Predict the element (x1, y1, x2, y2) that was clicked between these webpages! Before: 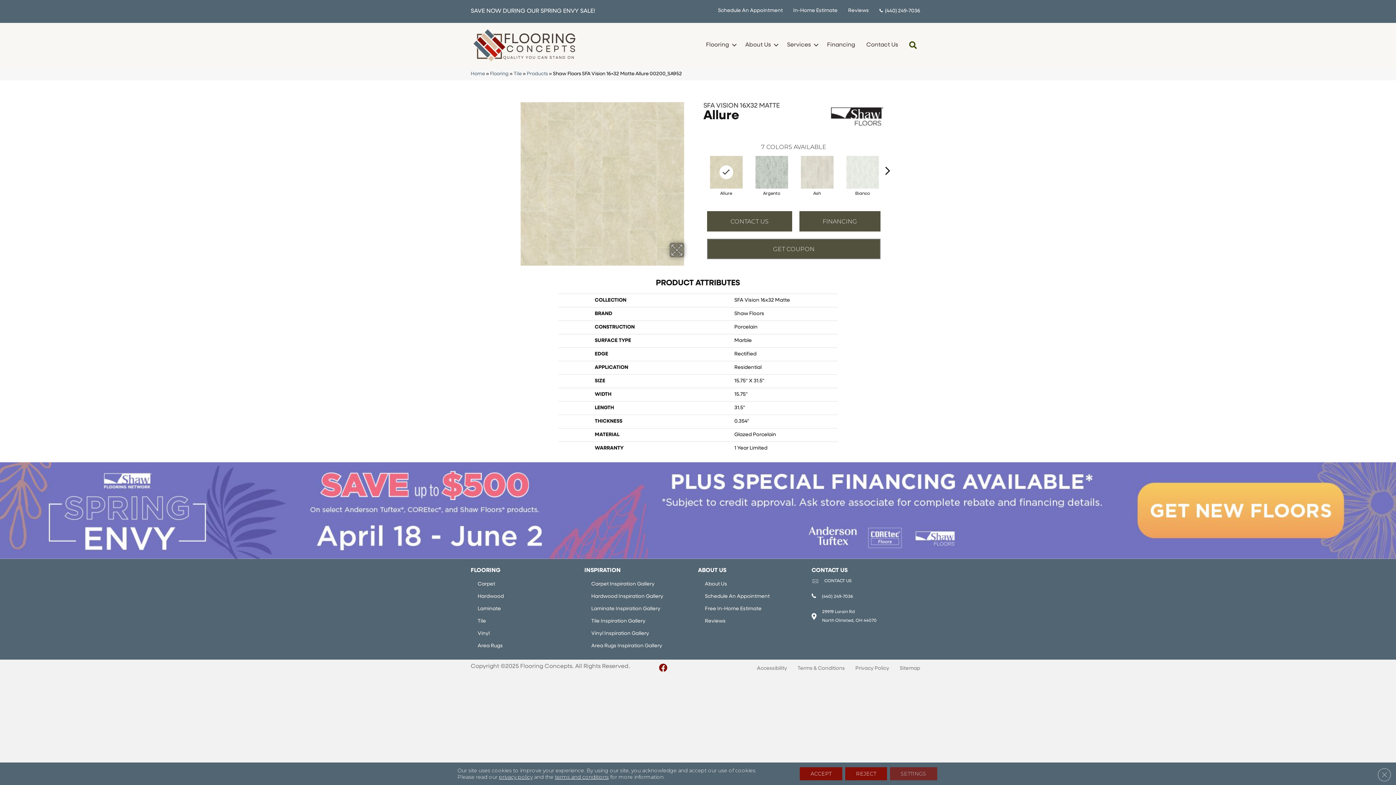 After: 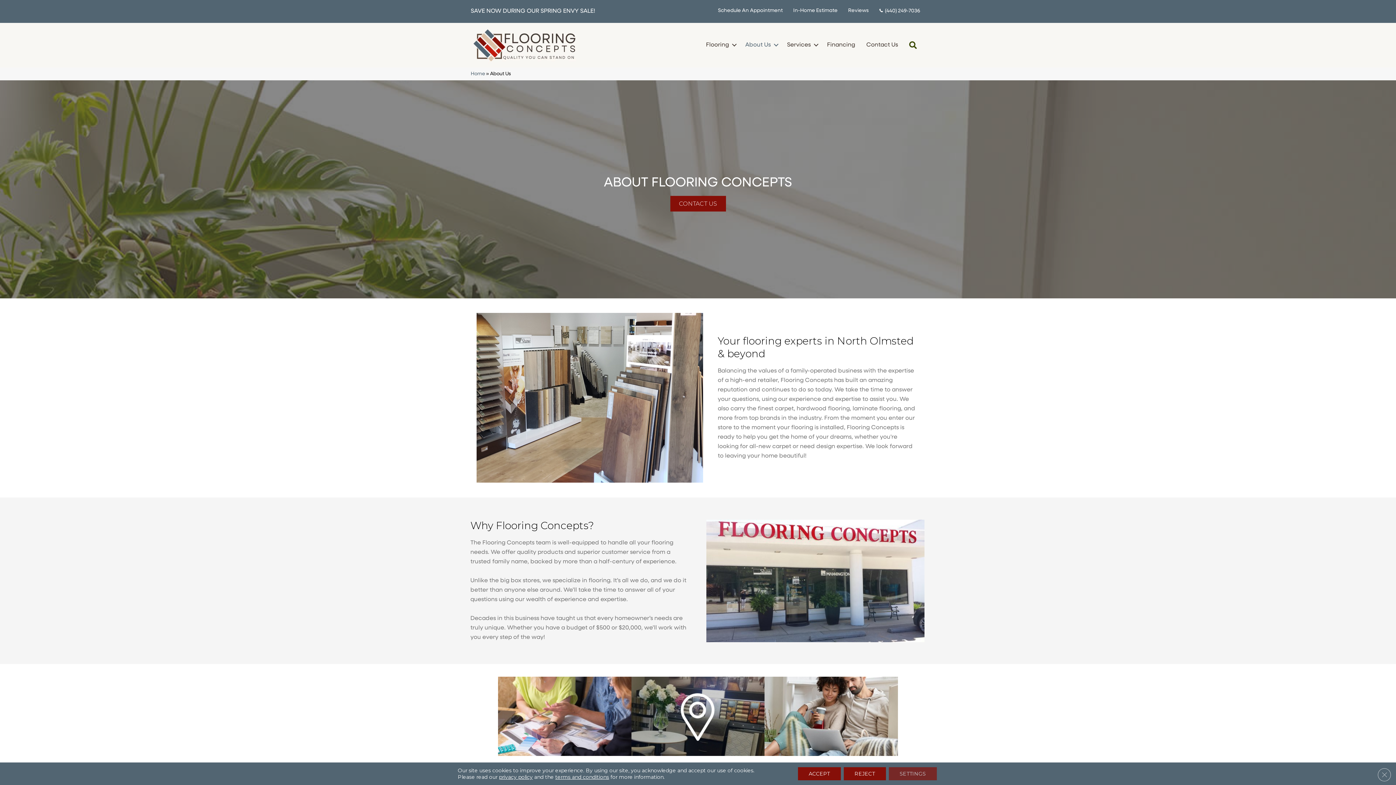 Action: bbox: (740, 36, 781, 53) label: About Us